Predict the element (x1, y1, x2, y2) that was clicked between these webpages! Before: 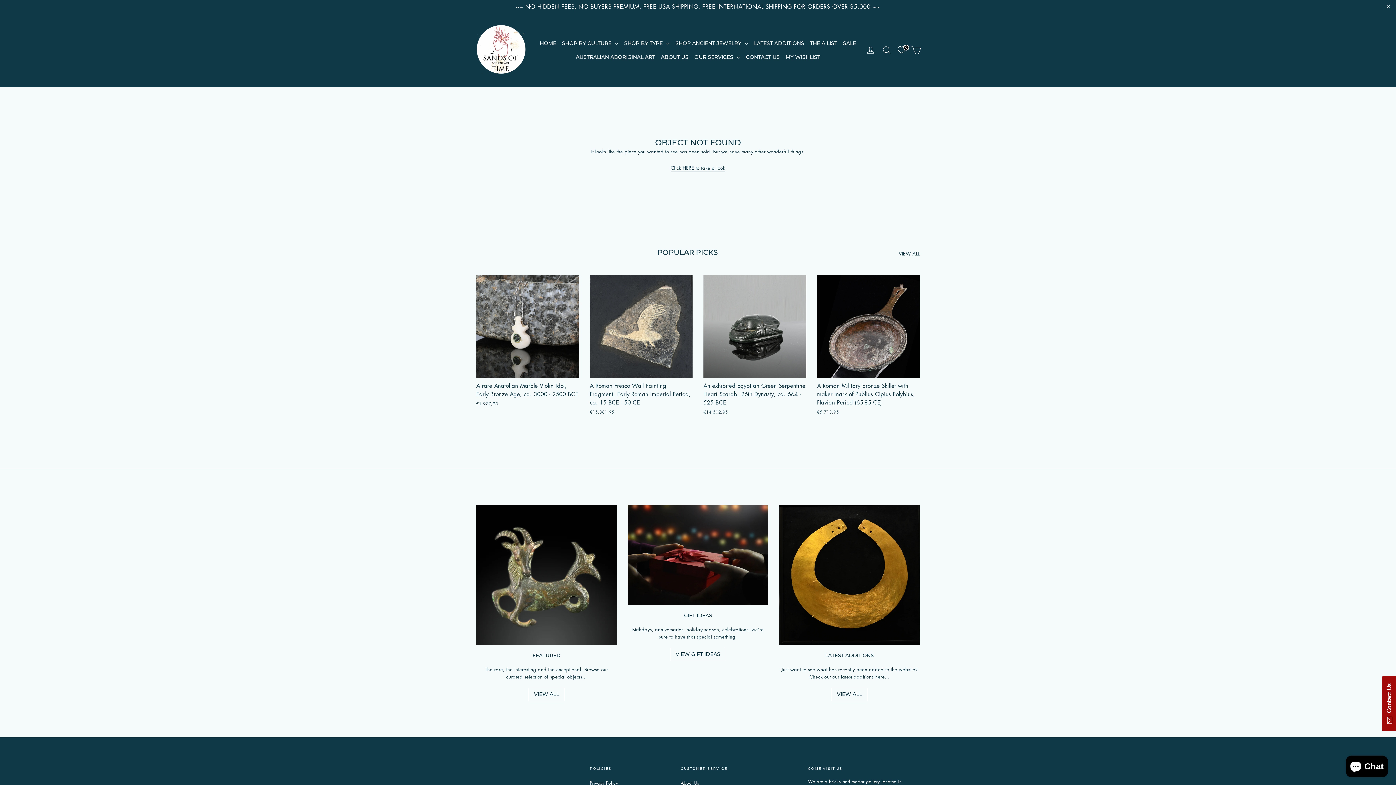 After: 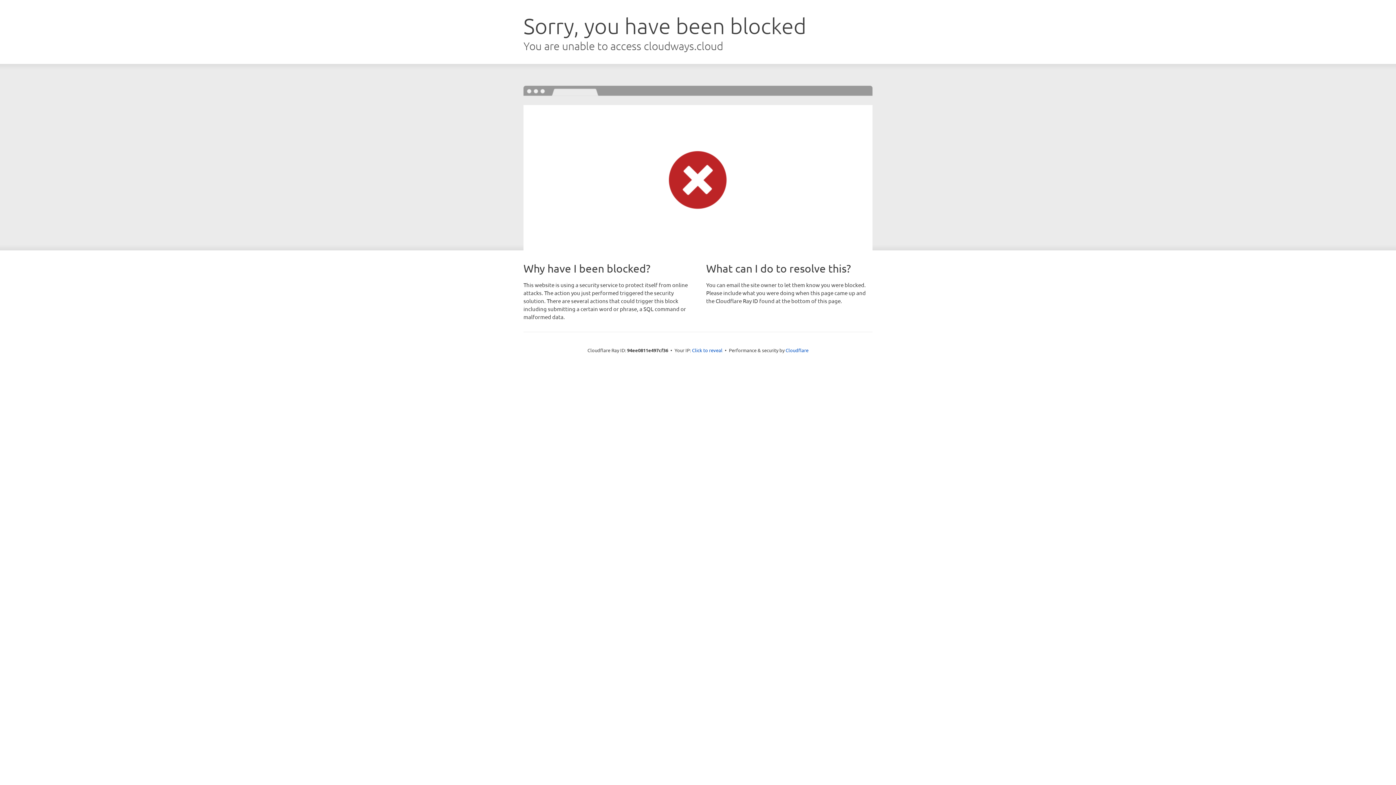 Action: label: MY WISHLIST bbox: (782, 50, 823, 63)